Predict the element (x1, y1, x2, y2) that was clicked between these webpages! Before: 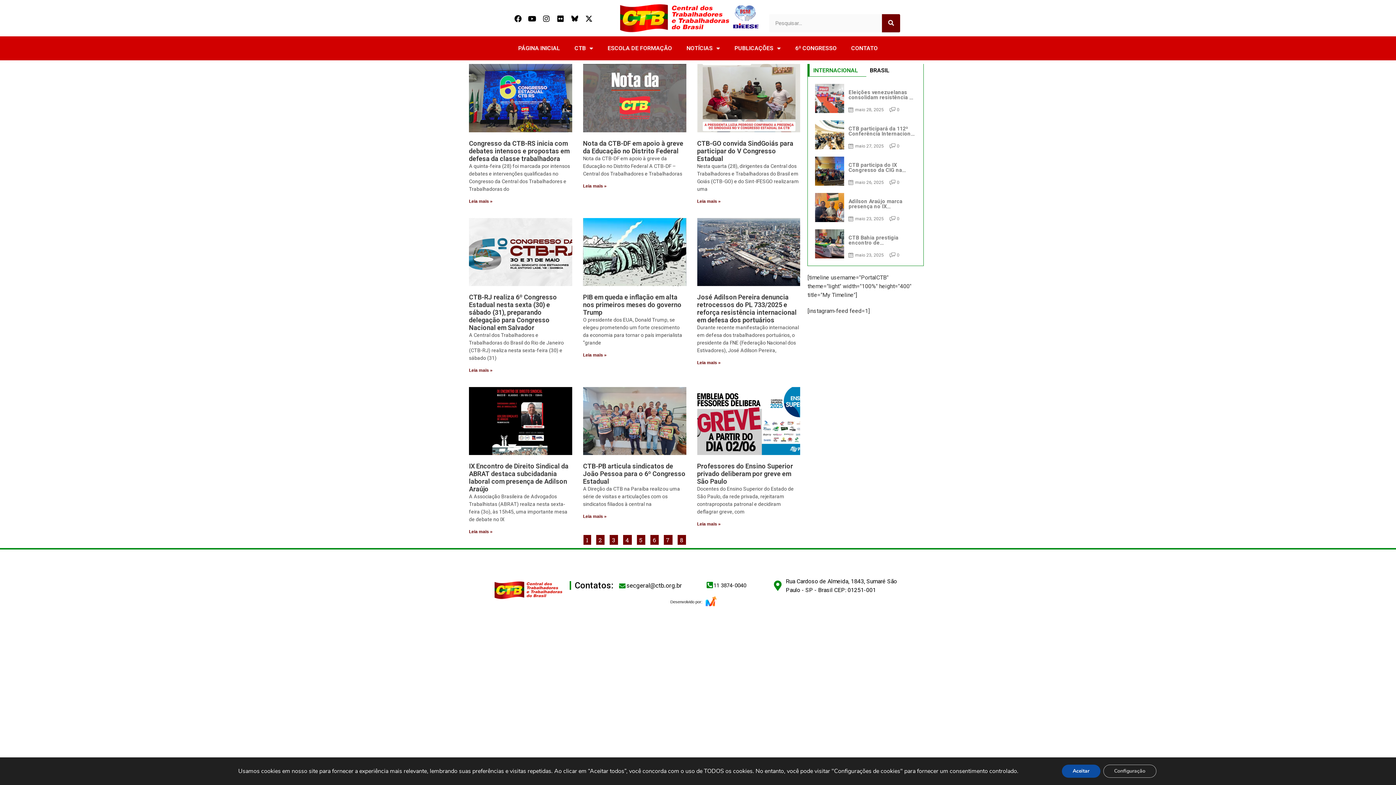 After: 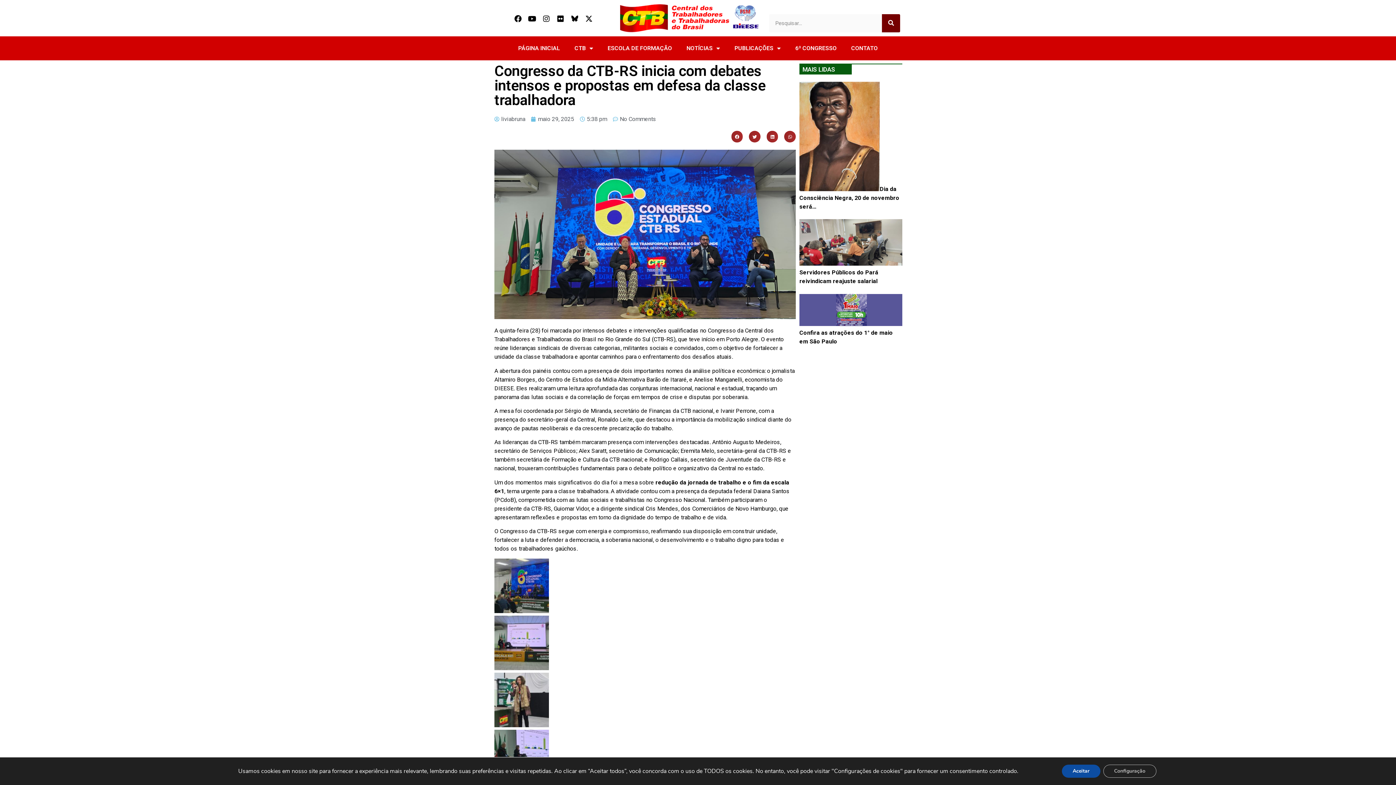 Action: bbox: (469, 64, 572, 132)